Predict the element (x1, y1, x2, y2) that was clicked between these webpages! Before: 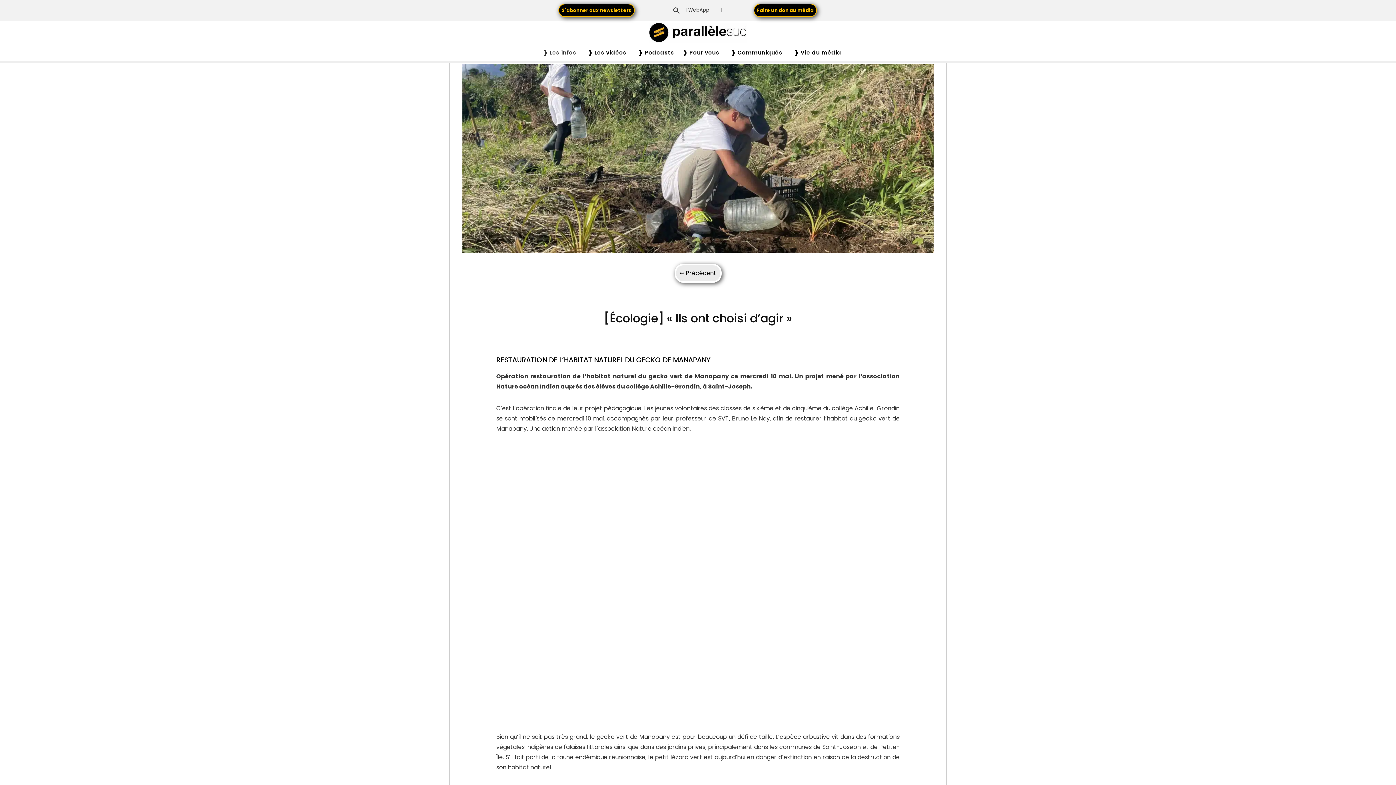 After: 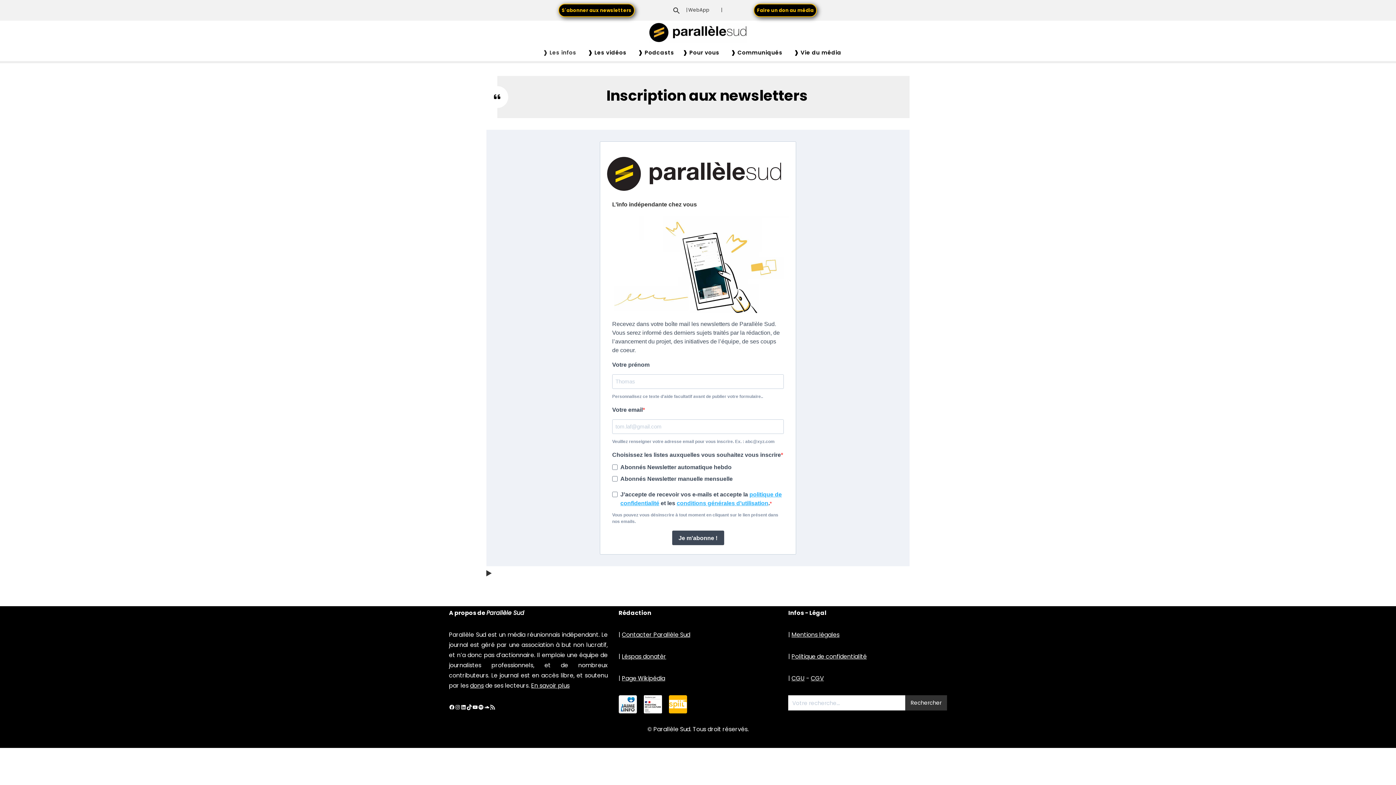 Action: bbox: (596, 3, 673, 17) label: S'abonner aux newsletters